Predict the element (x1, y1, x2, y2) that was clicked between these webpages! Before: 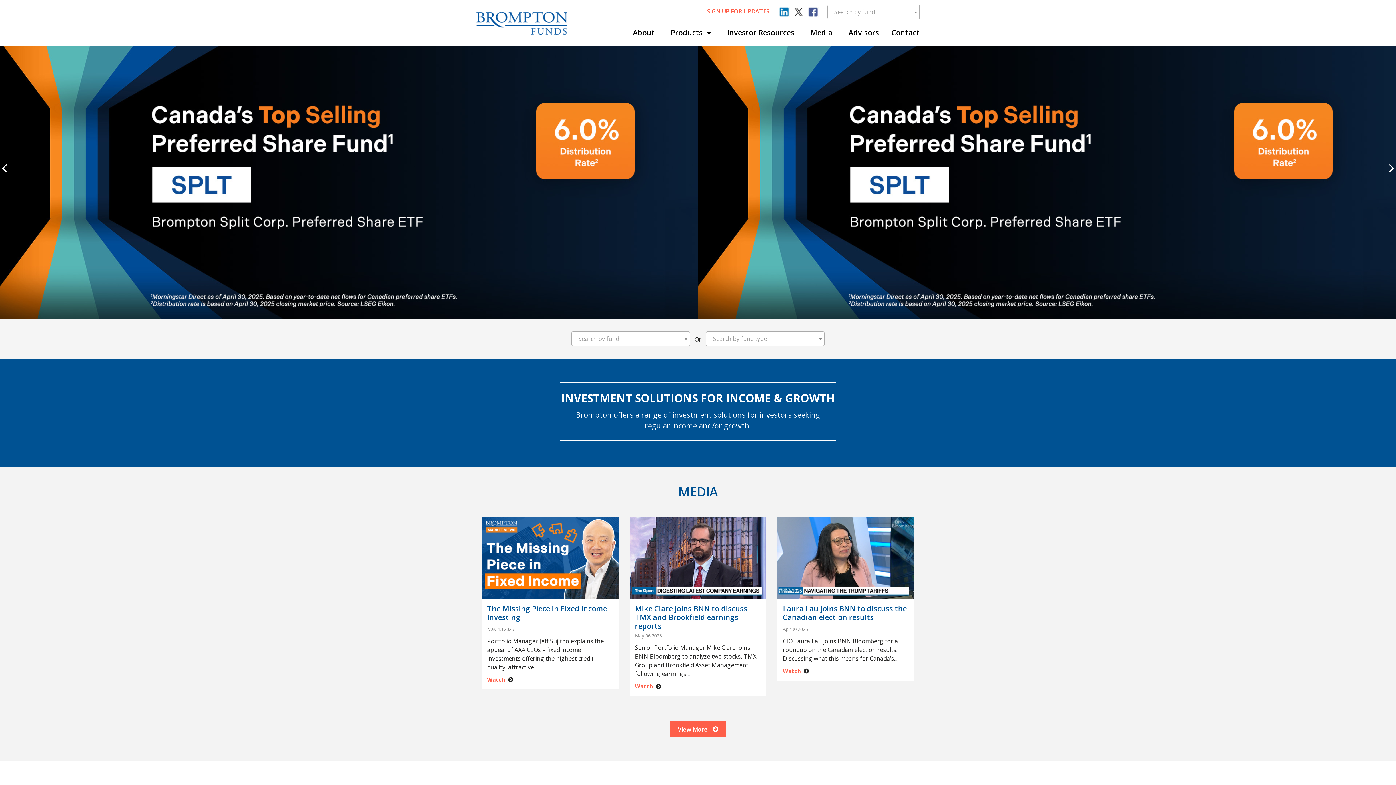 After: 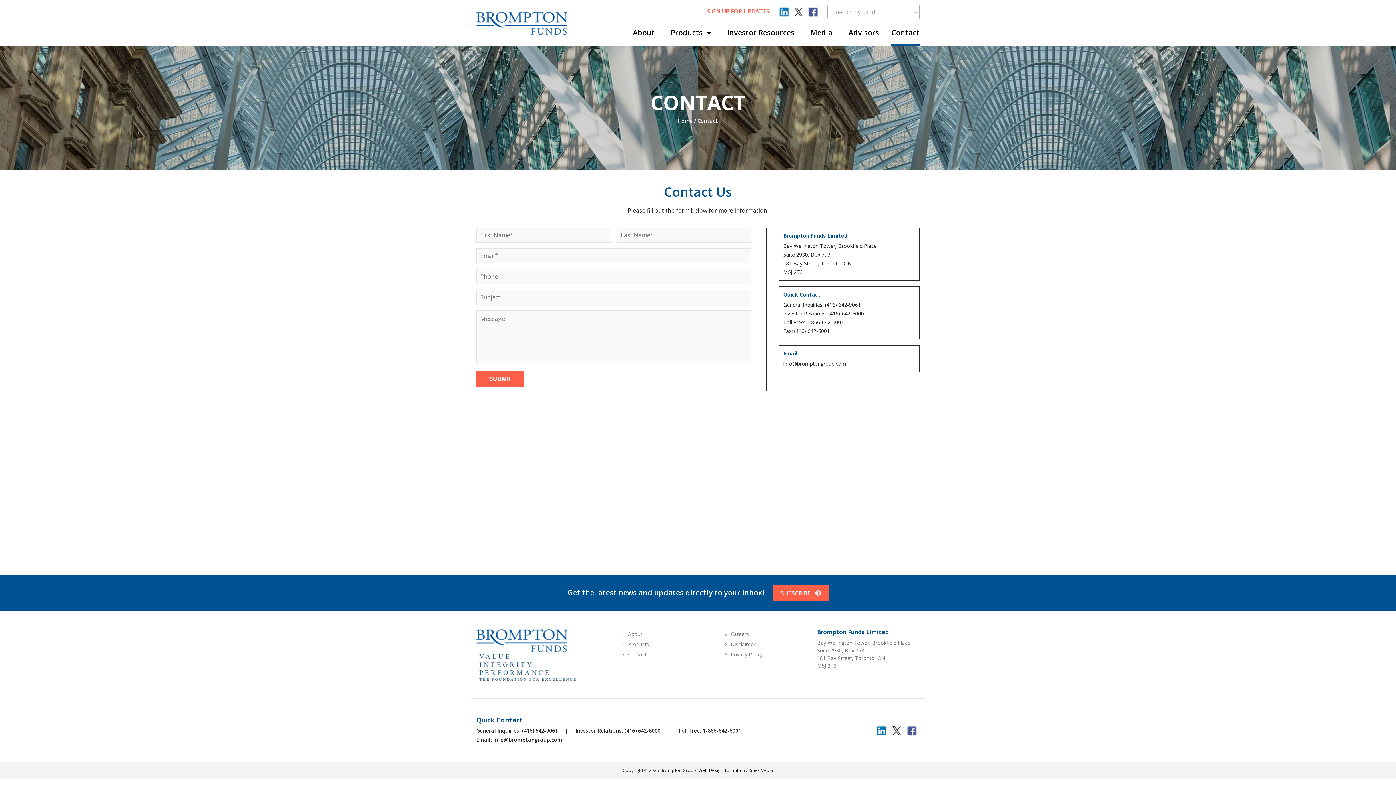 Action: bbox: (891, 21, 920, 46) label: Contact